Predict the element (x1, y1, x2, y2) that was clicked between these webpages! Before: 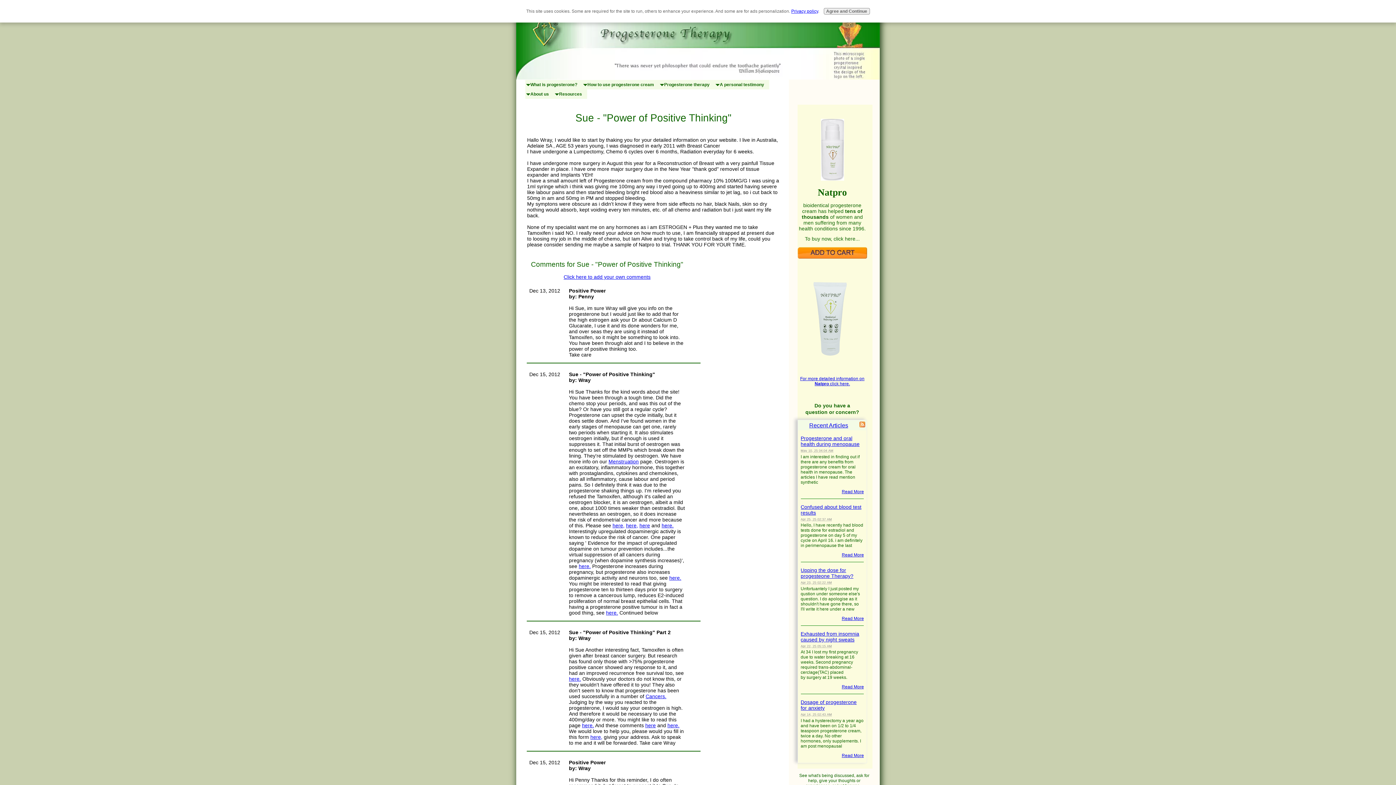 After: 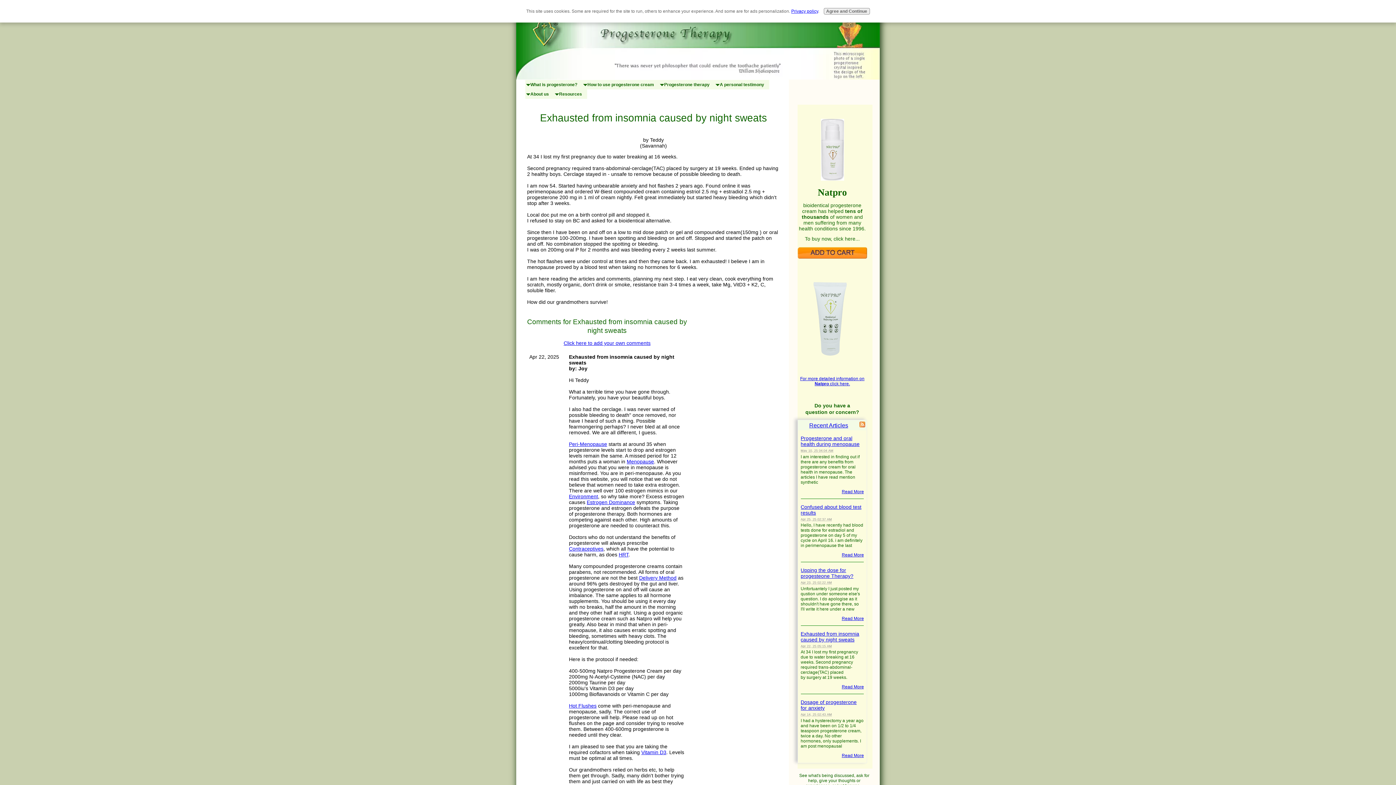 Action: label: Read More bbox: (841, 684, 864, 689)